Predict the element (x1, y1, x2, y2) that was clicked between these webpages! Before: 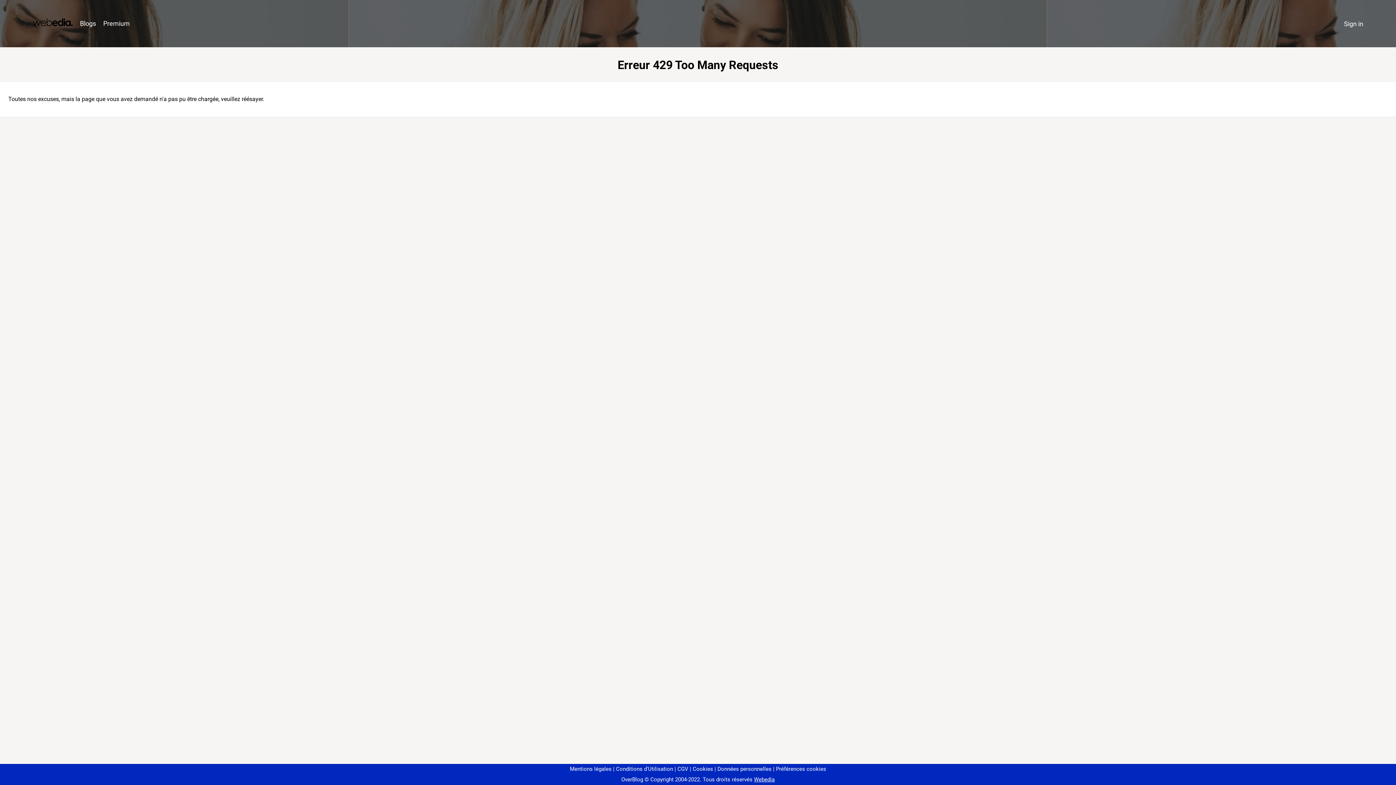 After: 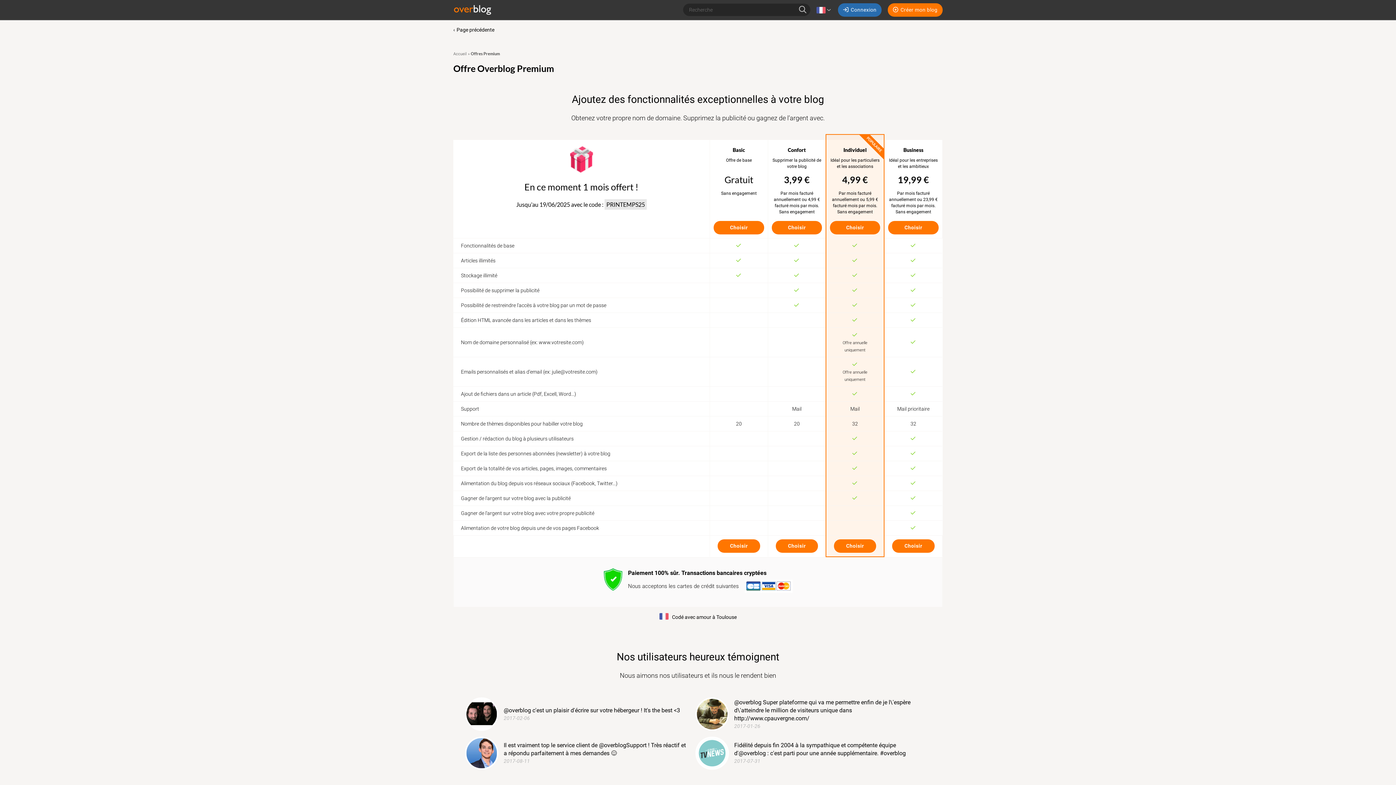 Action: label: Premium bbox: (99, 16, 133, 31)